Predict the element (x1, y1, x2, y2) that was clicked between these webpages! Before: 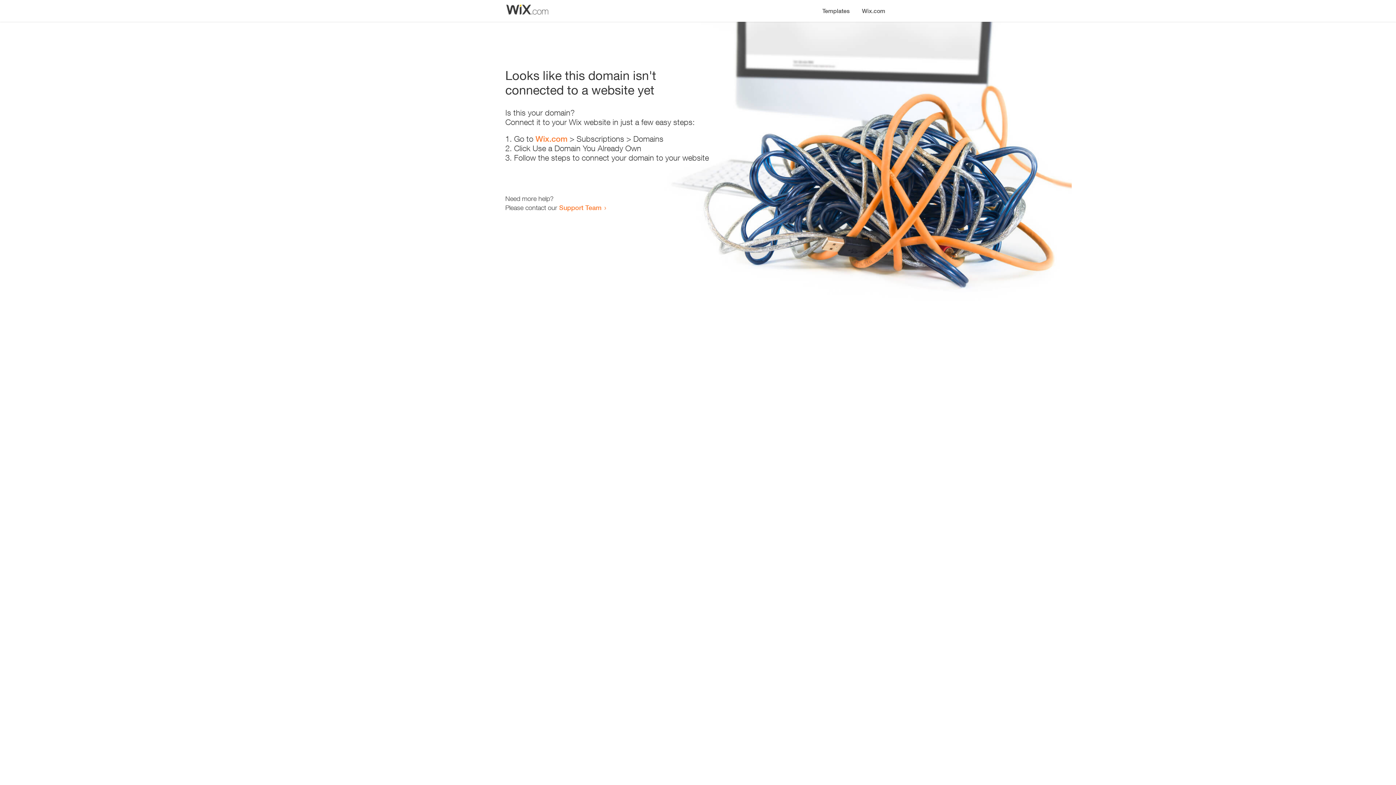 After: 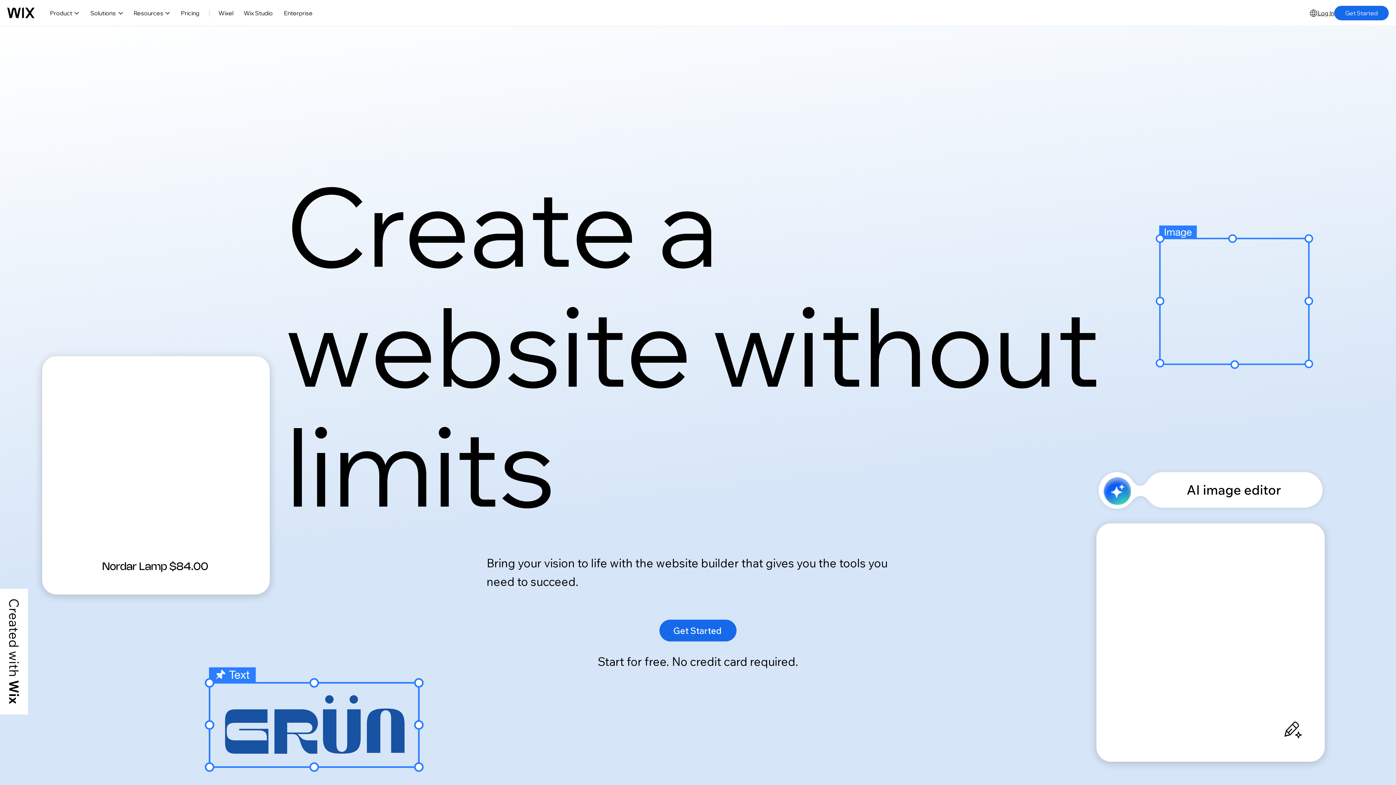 Action: label: Wix.com bbox: (856, 0, 890, 14)